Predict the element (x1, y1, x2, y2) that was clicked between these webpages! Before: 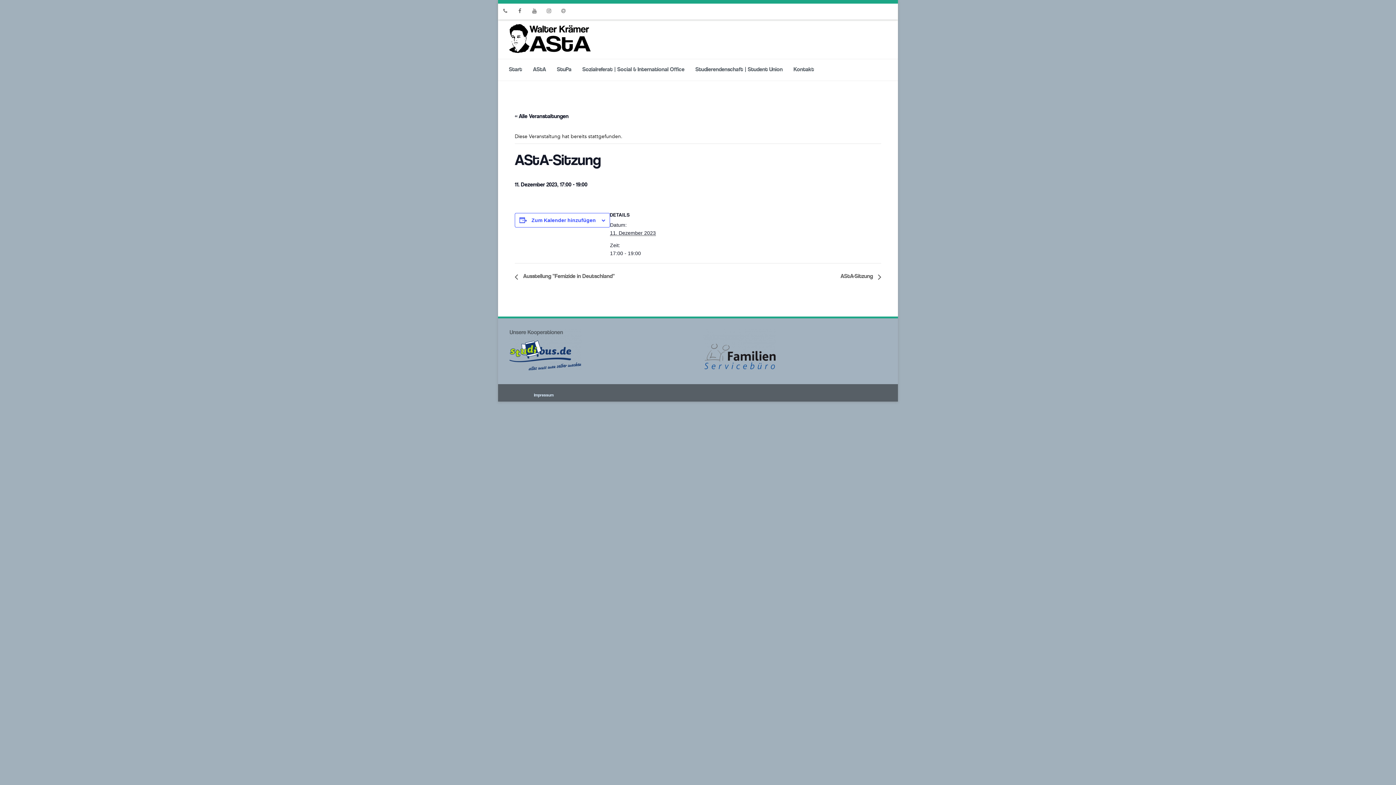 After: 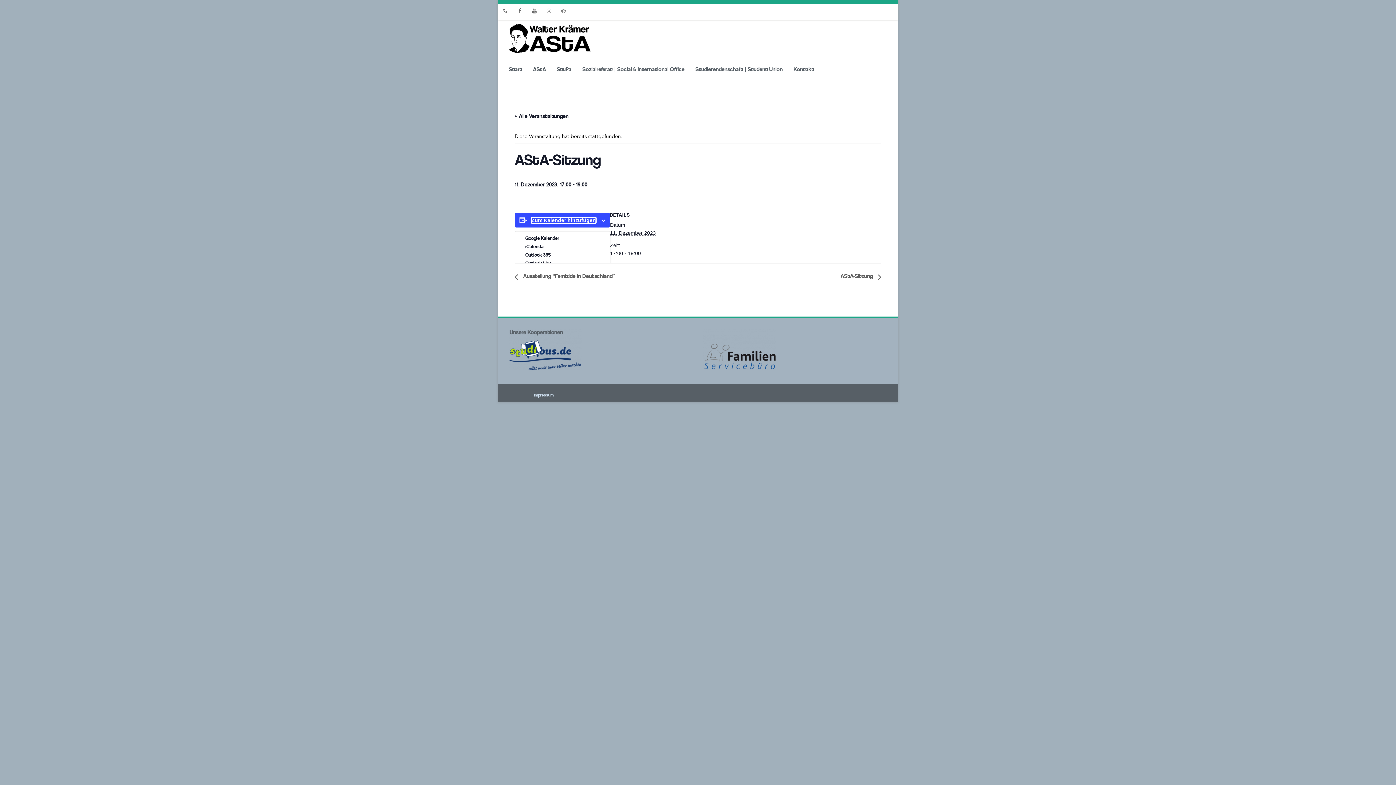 Action: label: Zeige Links an um Veranstaltungen zu deinem Kalender hinzuzufügen bbox: (531, 217, 596, 223)